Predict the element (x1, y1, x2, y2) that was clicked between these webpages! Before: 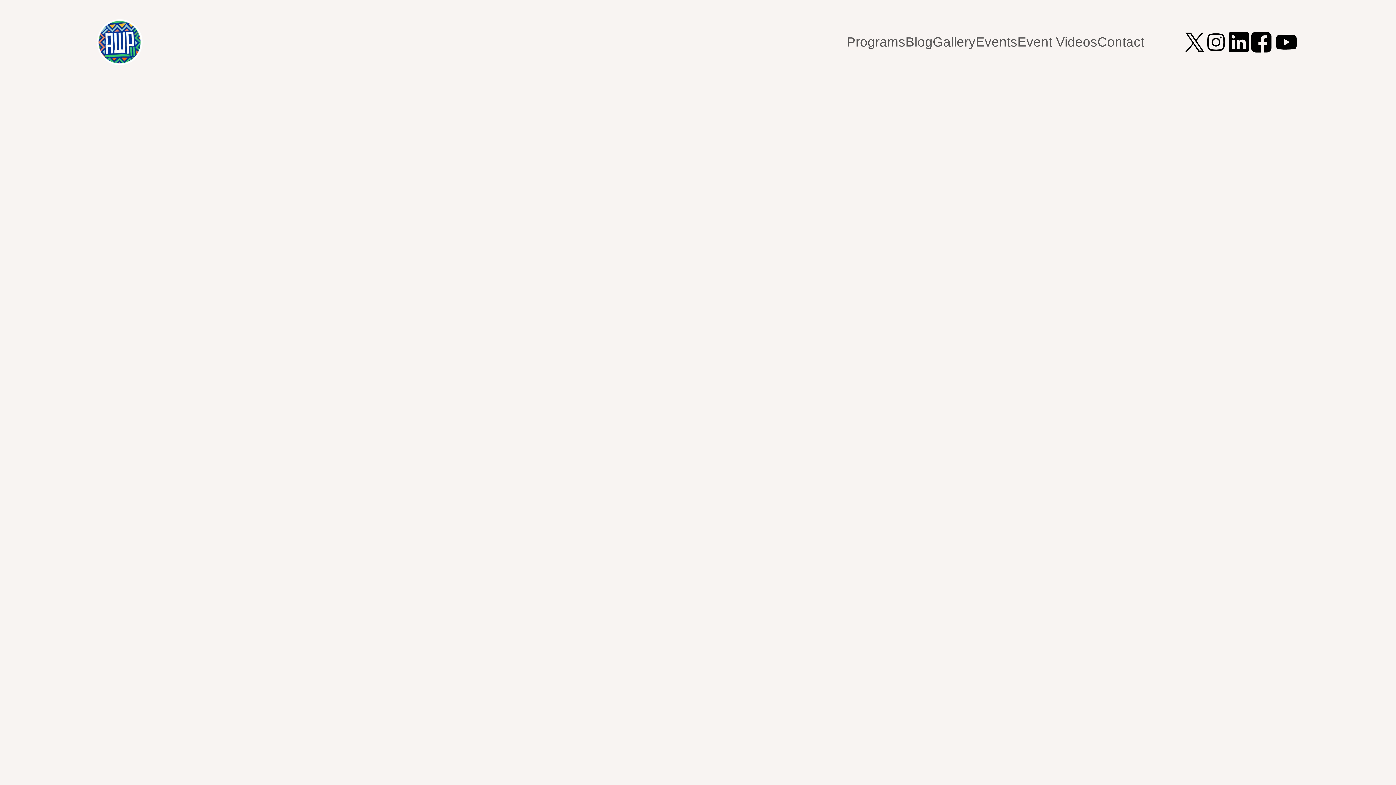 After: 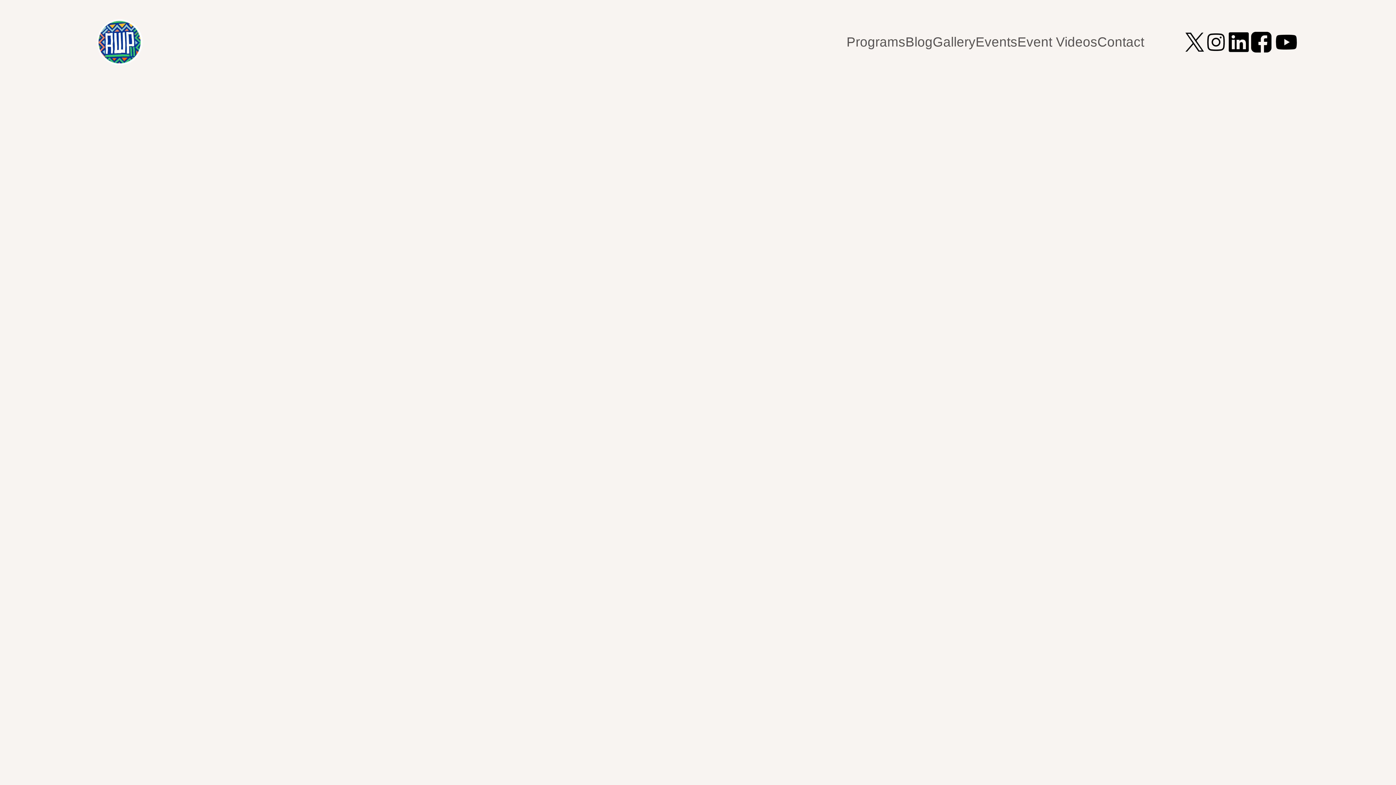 Action: bbox: (1248, 29, 1274, 54)